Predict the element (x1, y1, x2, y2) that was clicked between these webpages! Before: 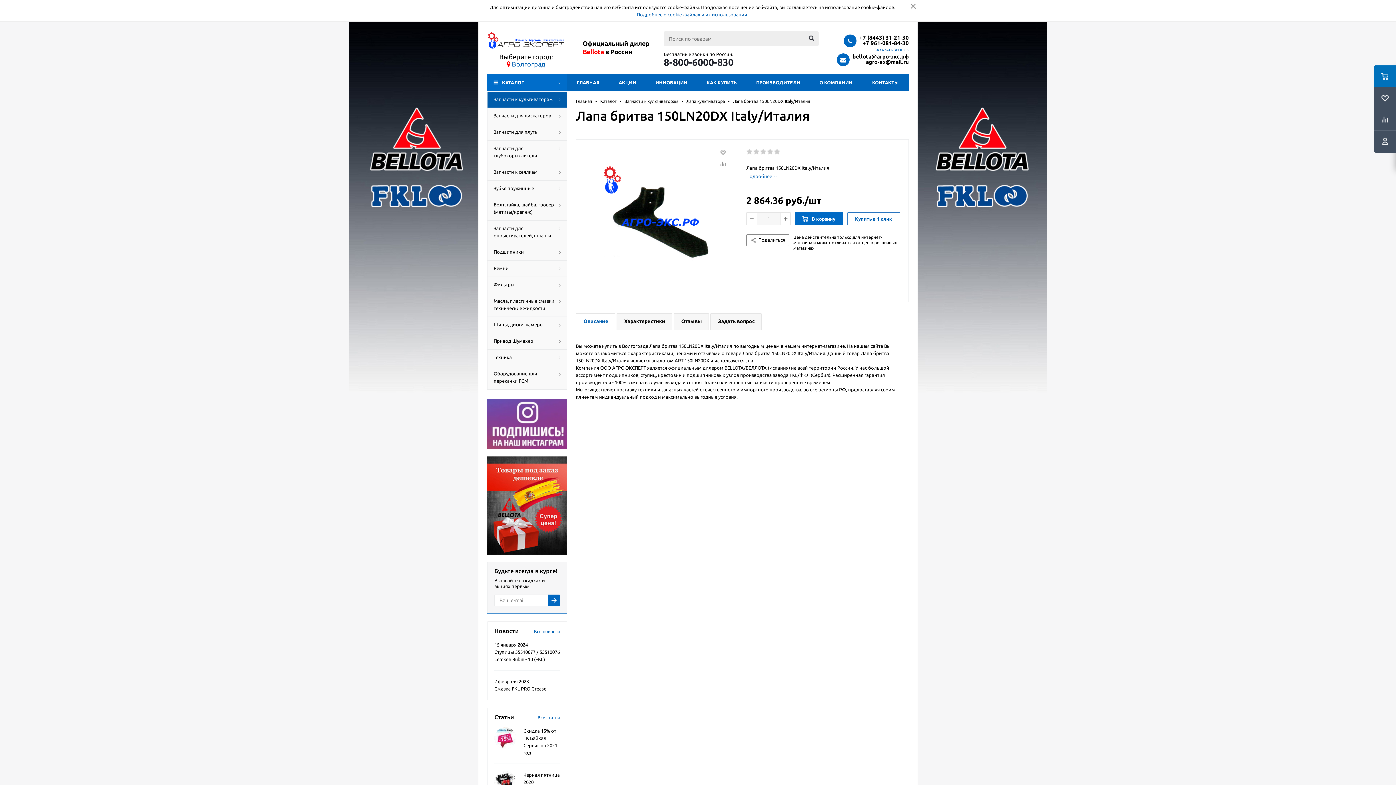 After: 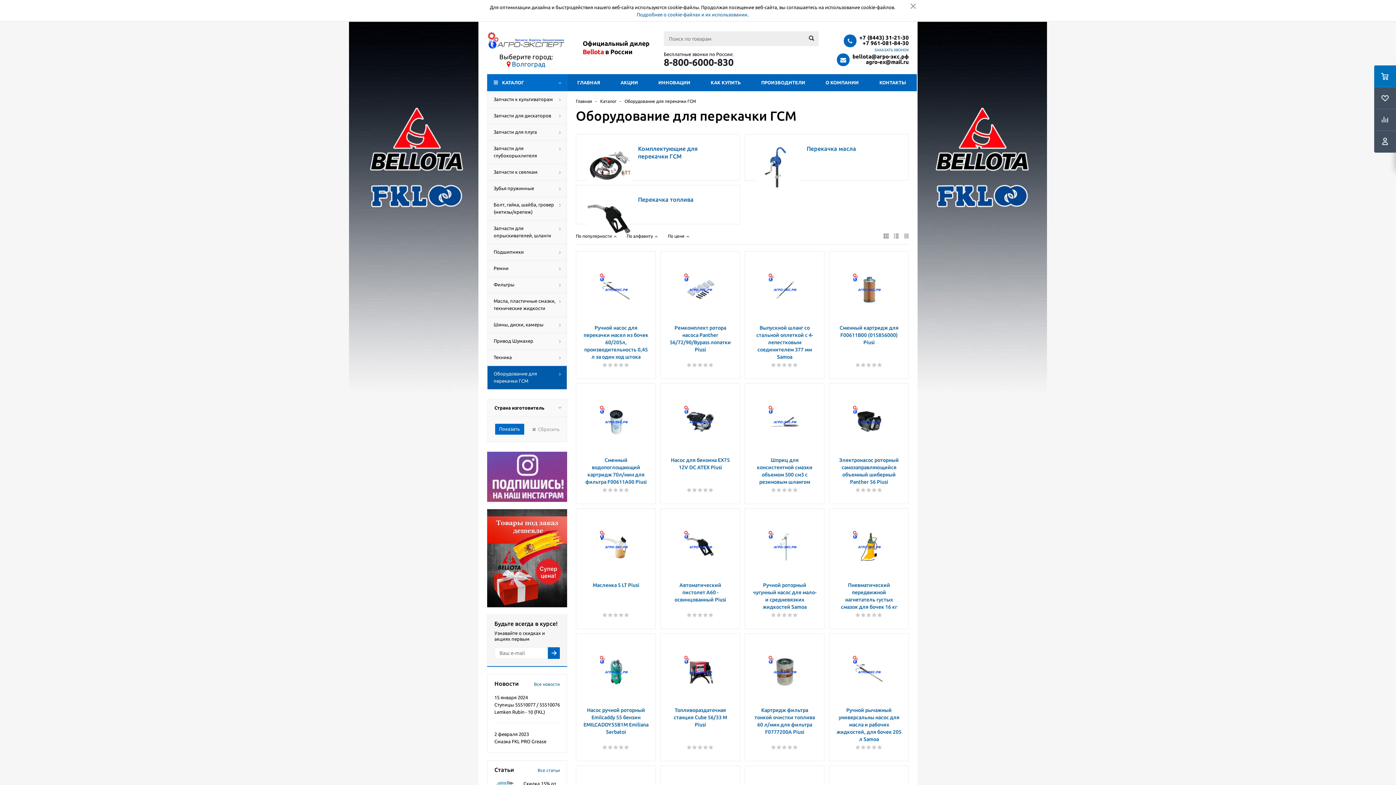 Action: label: Оборудование для перекачки ГСМ bbox: (487, 365, 567, 389)